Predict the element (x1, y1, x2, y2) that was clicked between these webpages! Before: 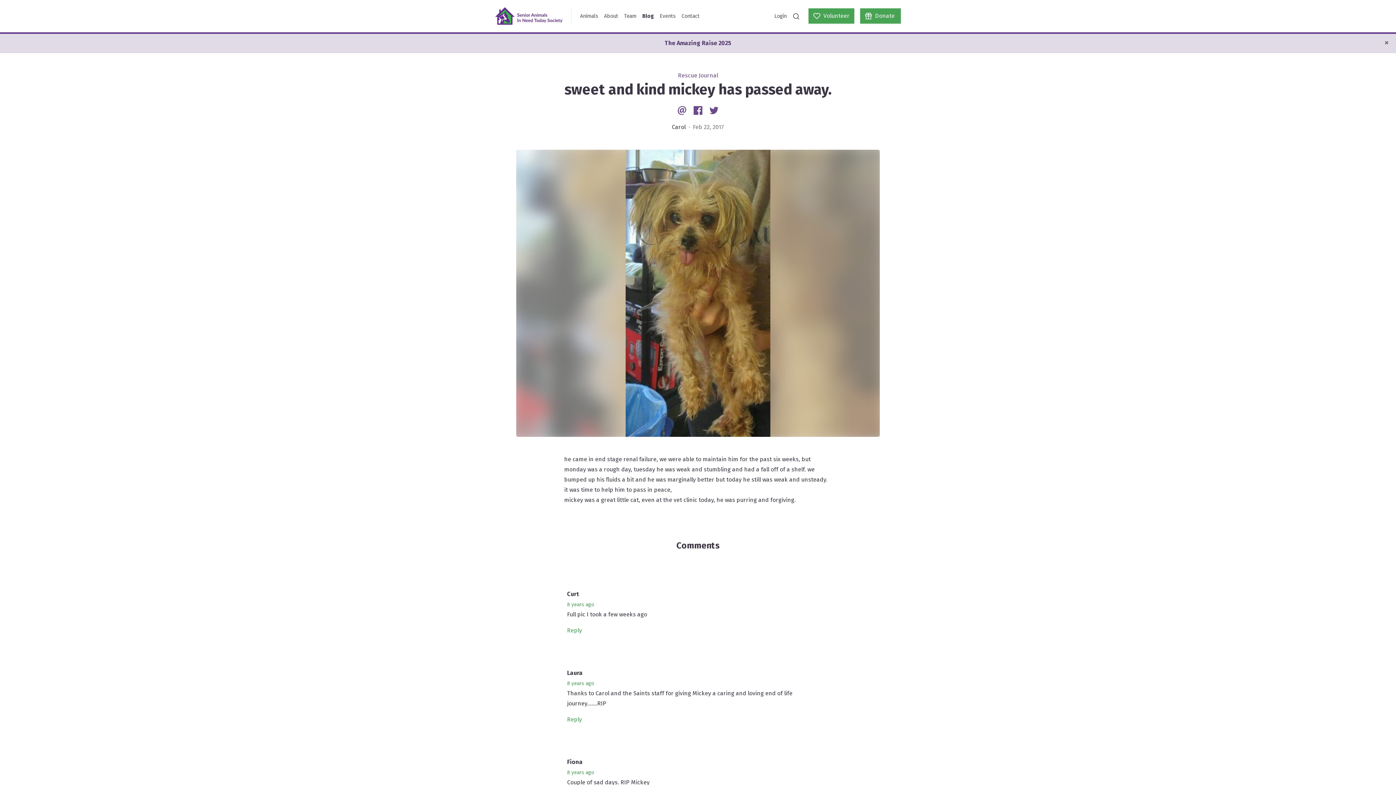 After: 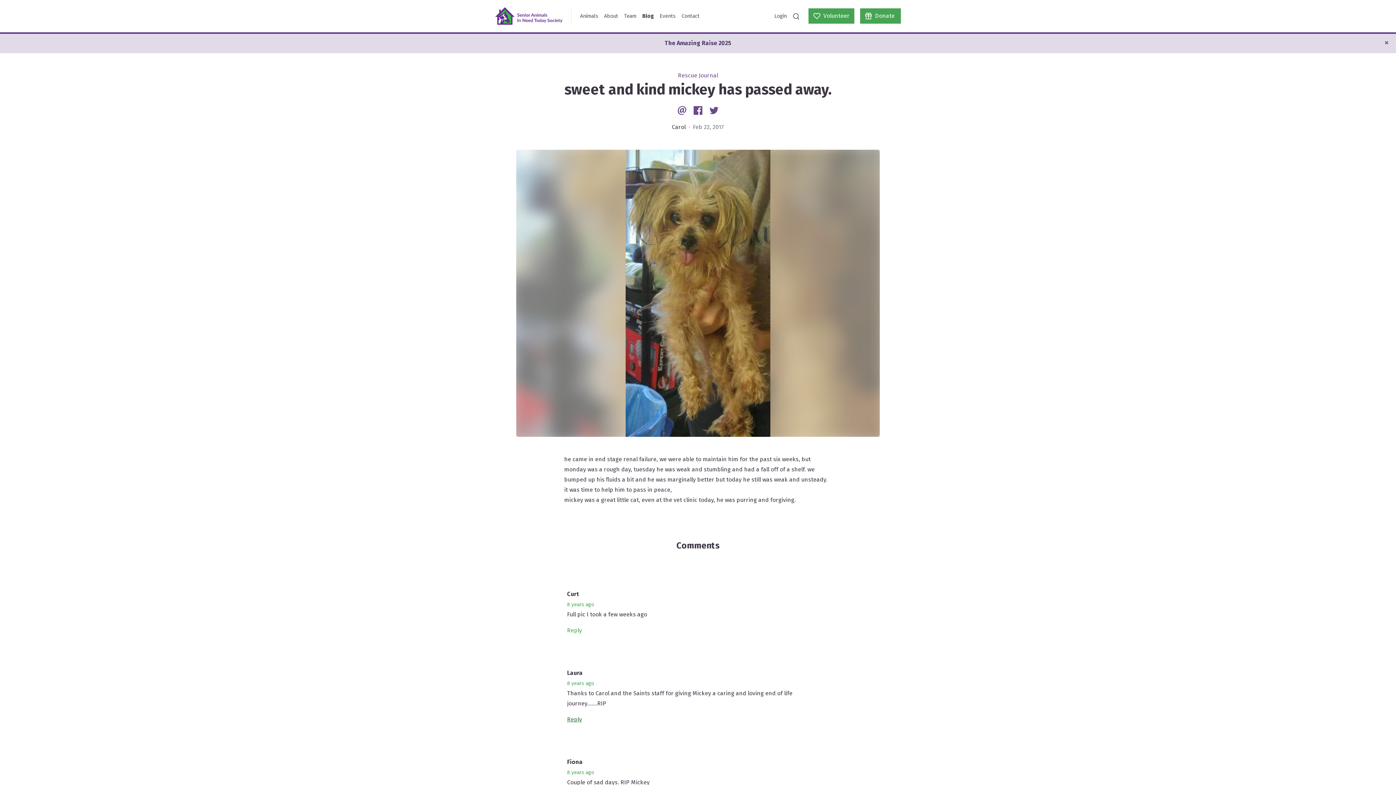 Action: label: Reply bbox: (567, 716, 582, 723)